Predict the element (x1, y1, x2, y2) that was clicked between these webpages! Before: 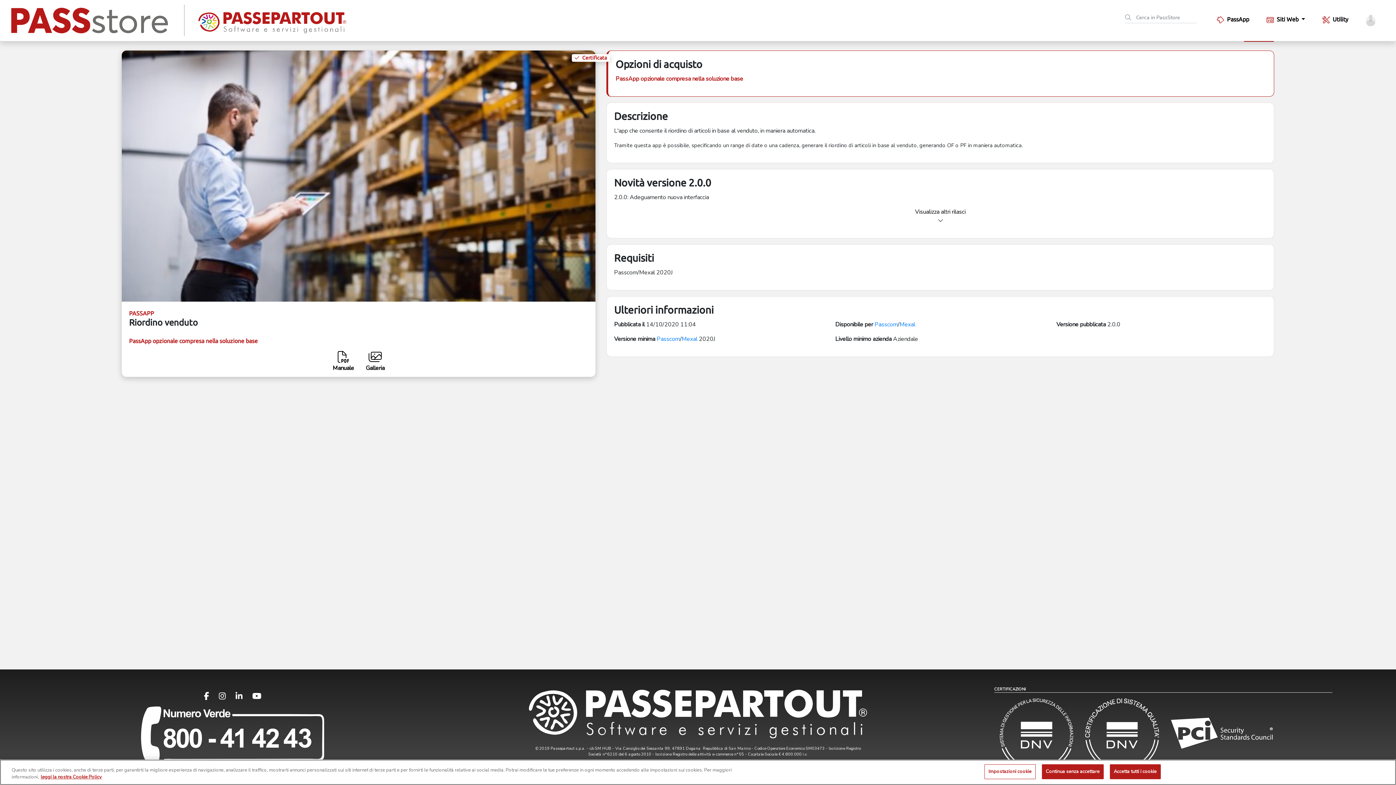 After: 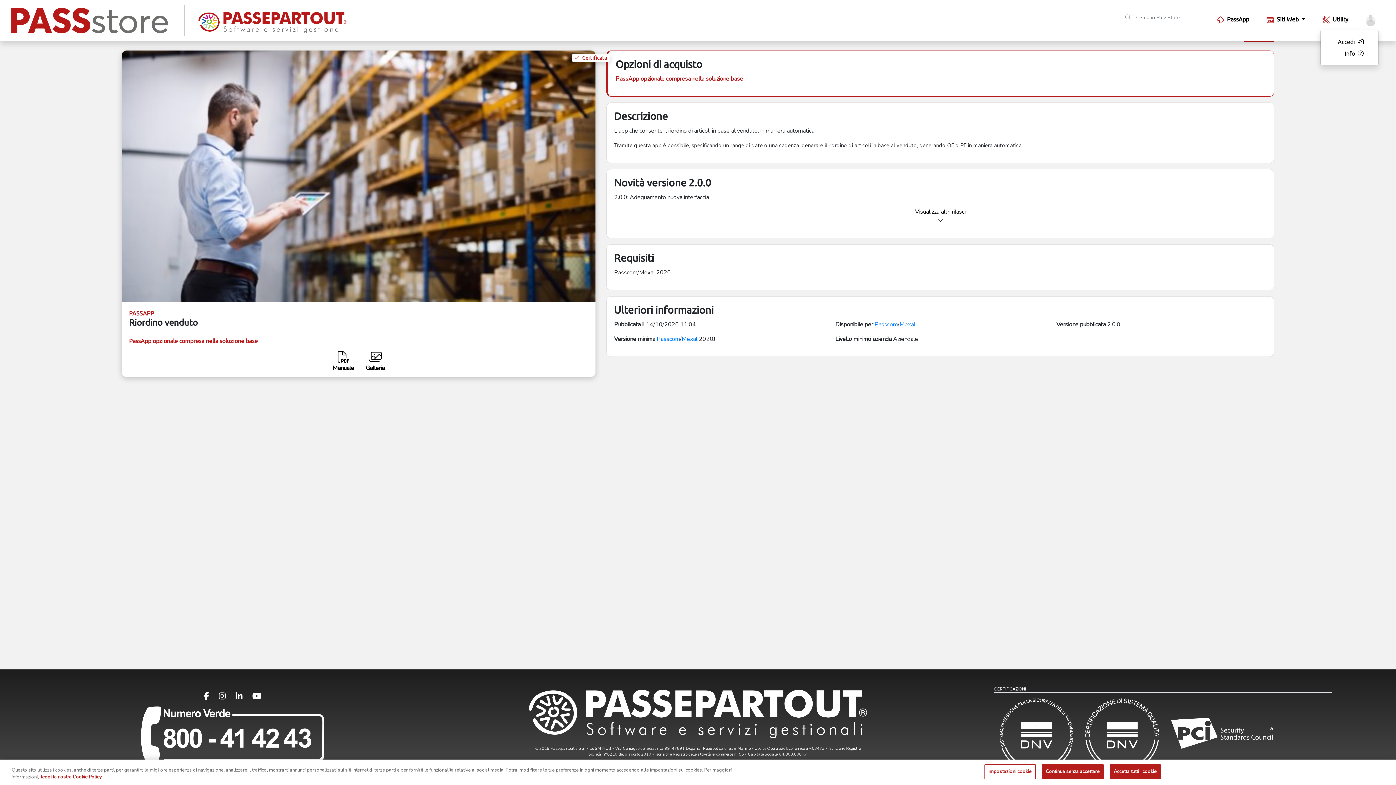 Action: bbox: (1363, 12, 1378, 29)